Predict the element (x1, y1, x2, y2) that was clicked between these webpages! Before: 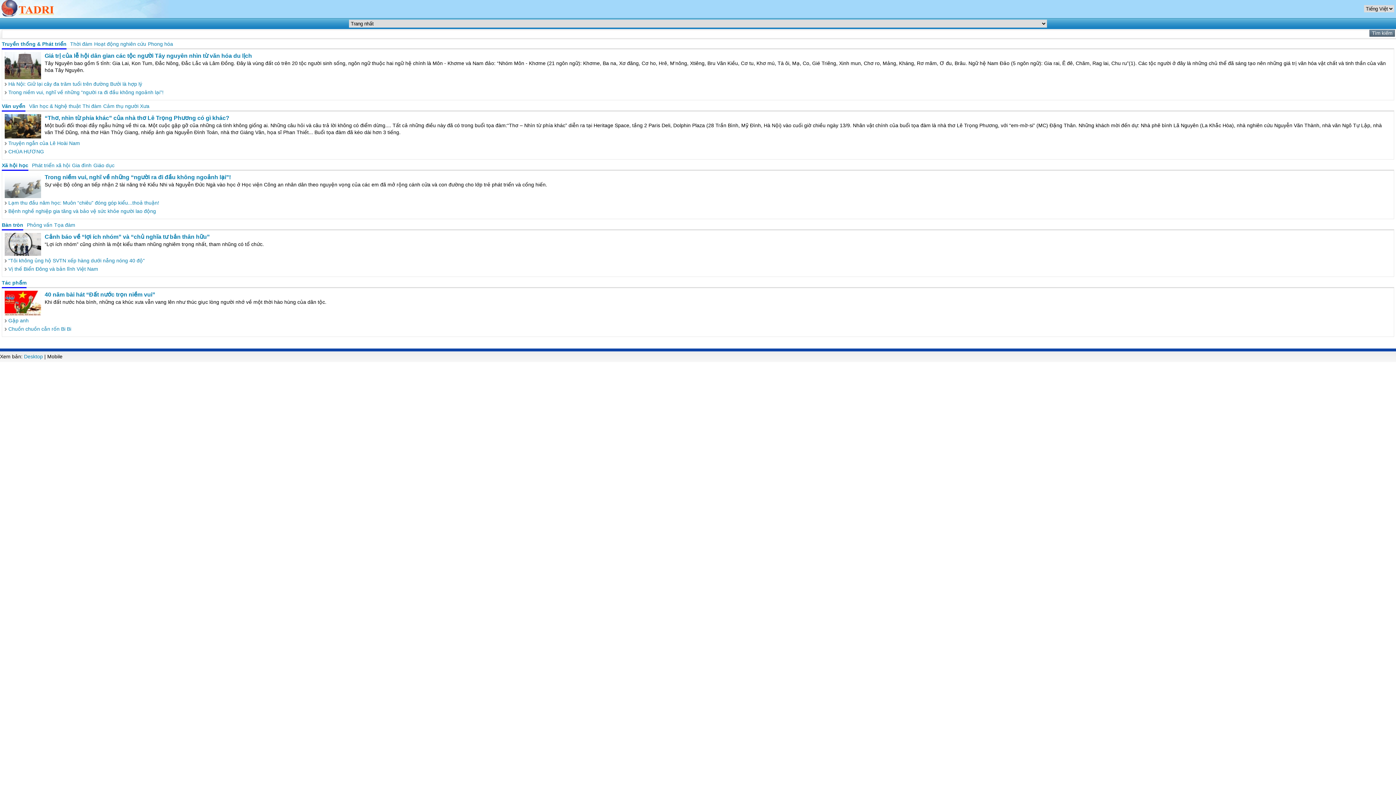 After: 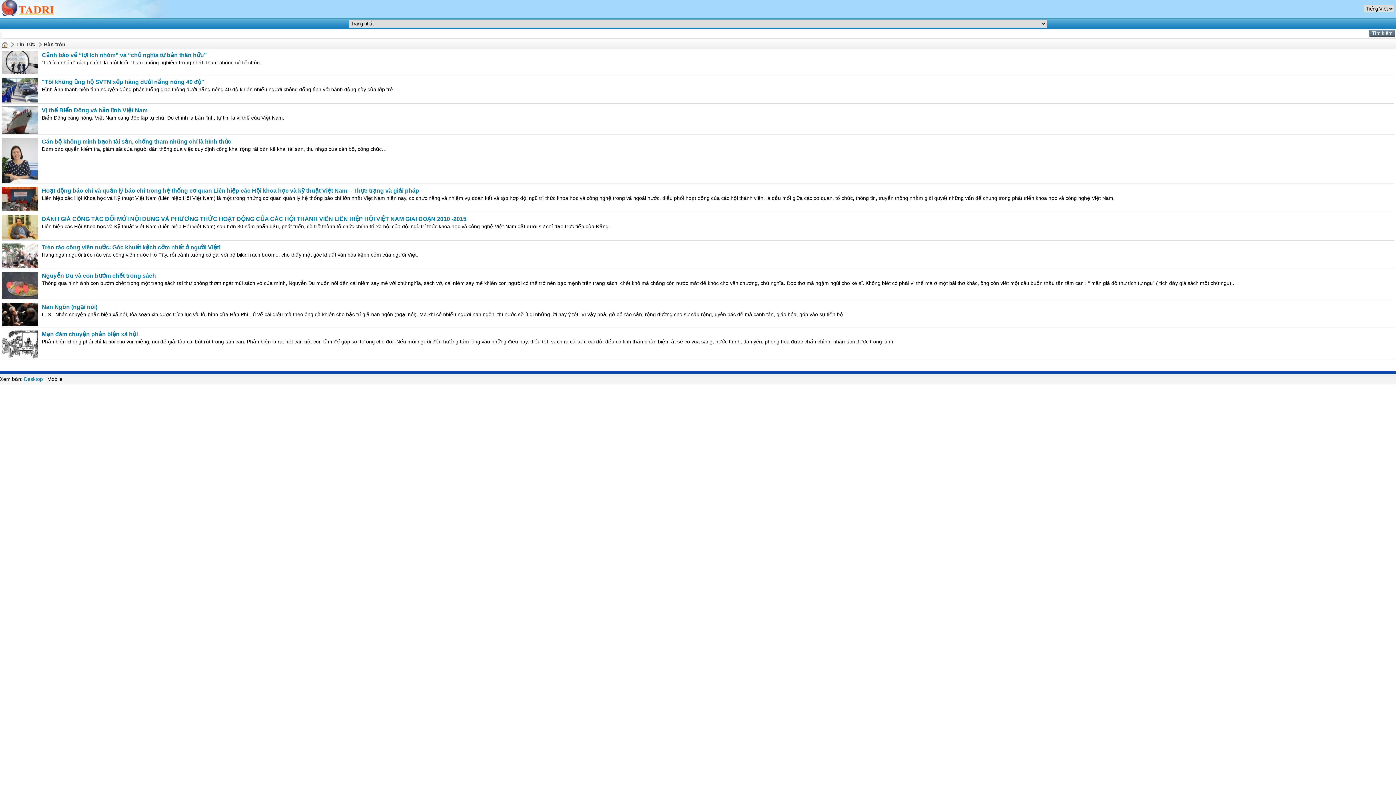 Action: label: Bàn tròn bbox: (1, 222, 23, 228)